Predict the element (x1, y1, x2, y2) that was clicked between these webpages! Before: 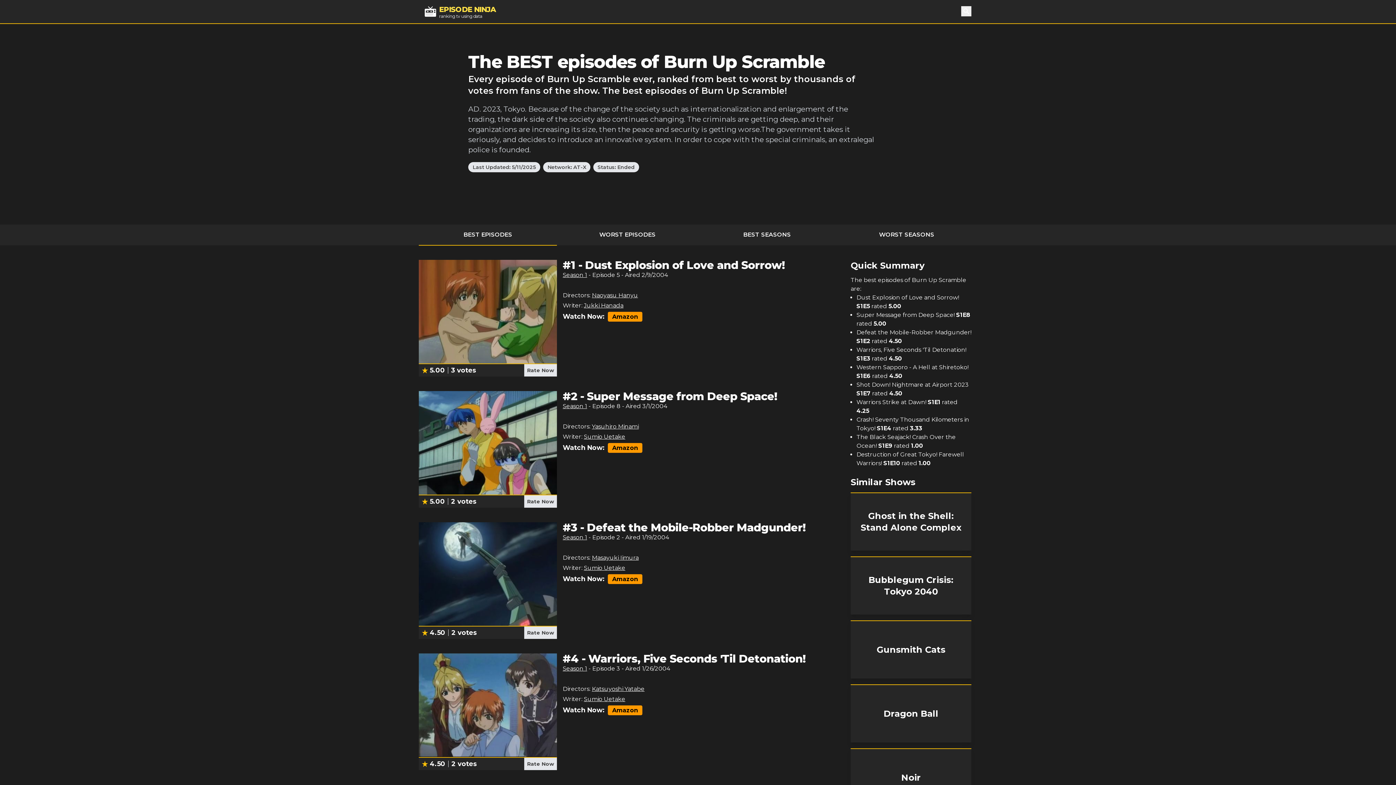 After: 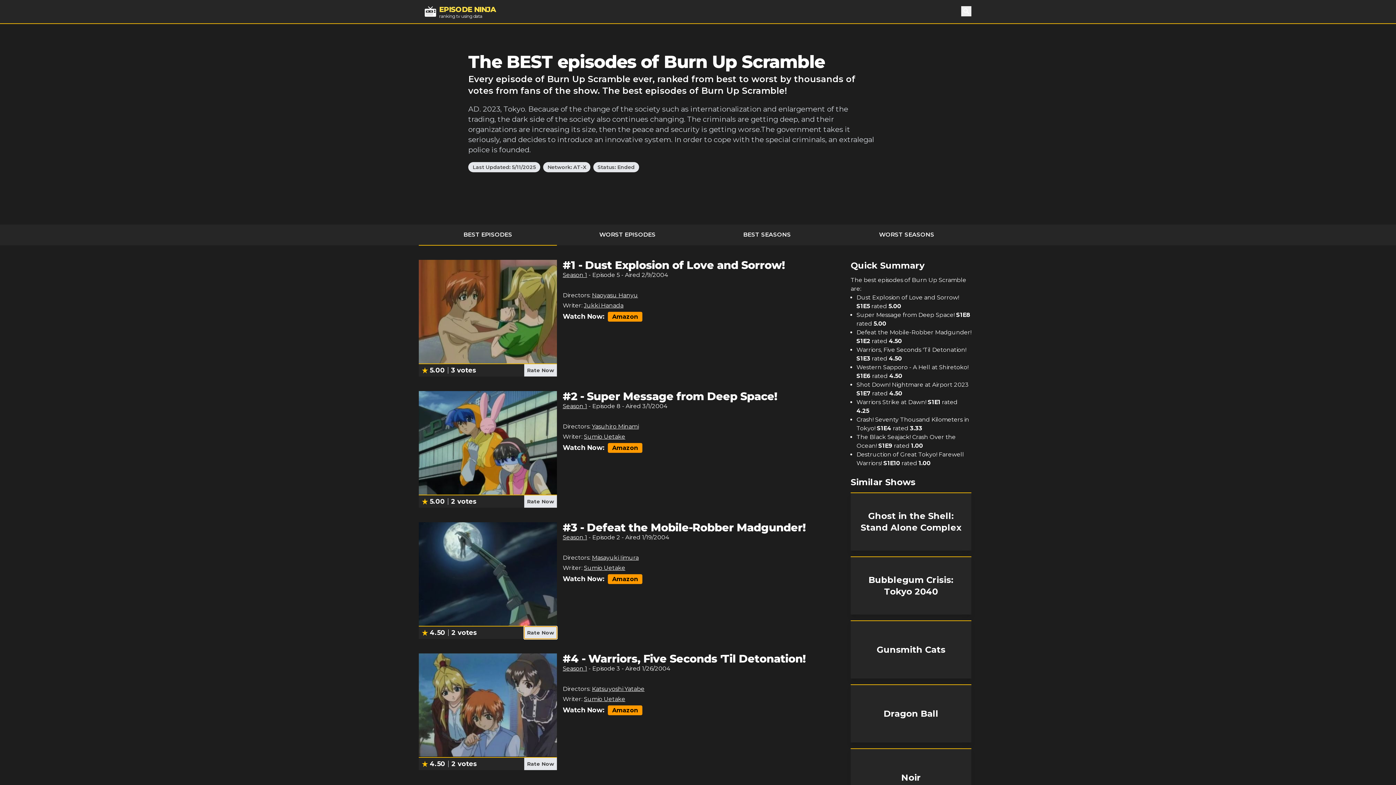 Action: label: Rate Now bbox: (524, 626, 557, 639)